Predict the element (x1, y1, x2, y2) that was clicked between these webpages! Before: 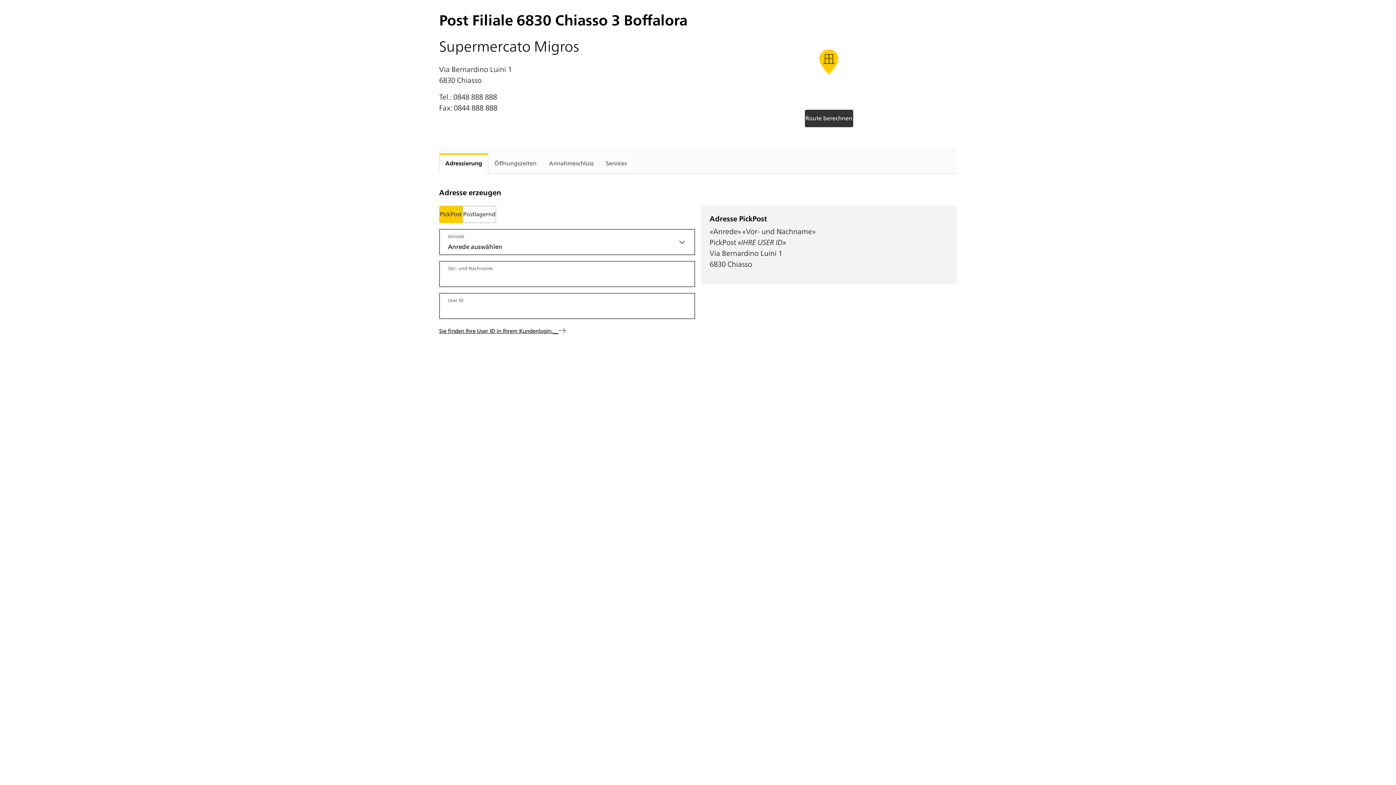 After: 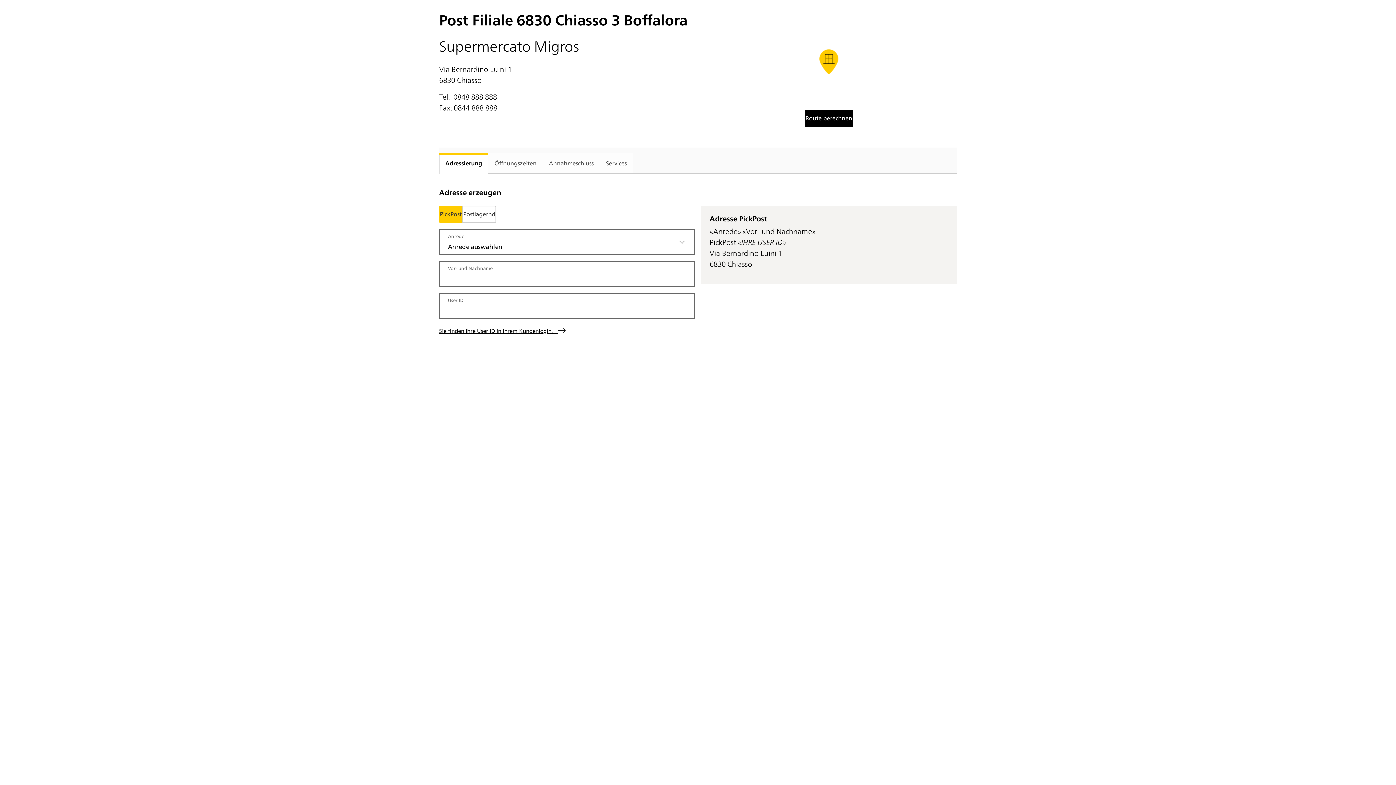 Action: bbox: (804, 109, 853, 127) label: Route berechnen